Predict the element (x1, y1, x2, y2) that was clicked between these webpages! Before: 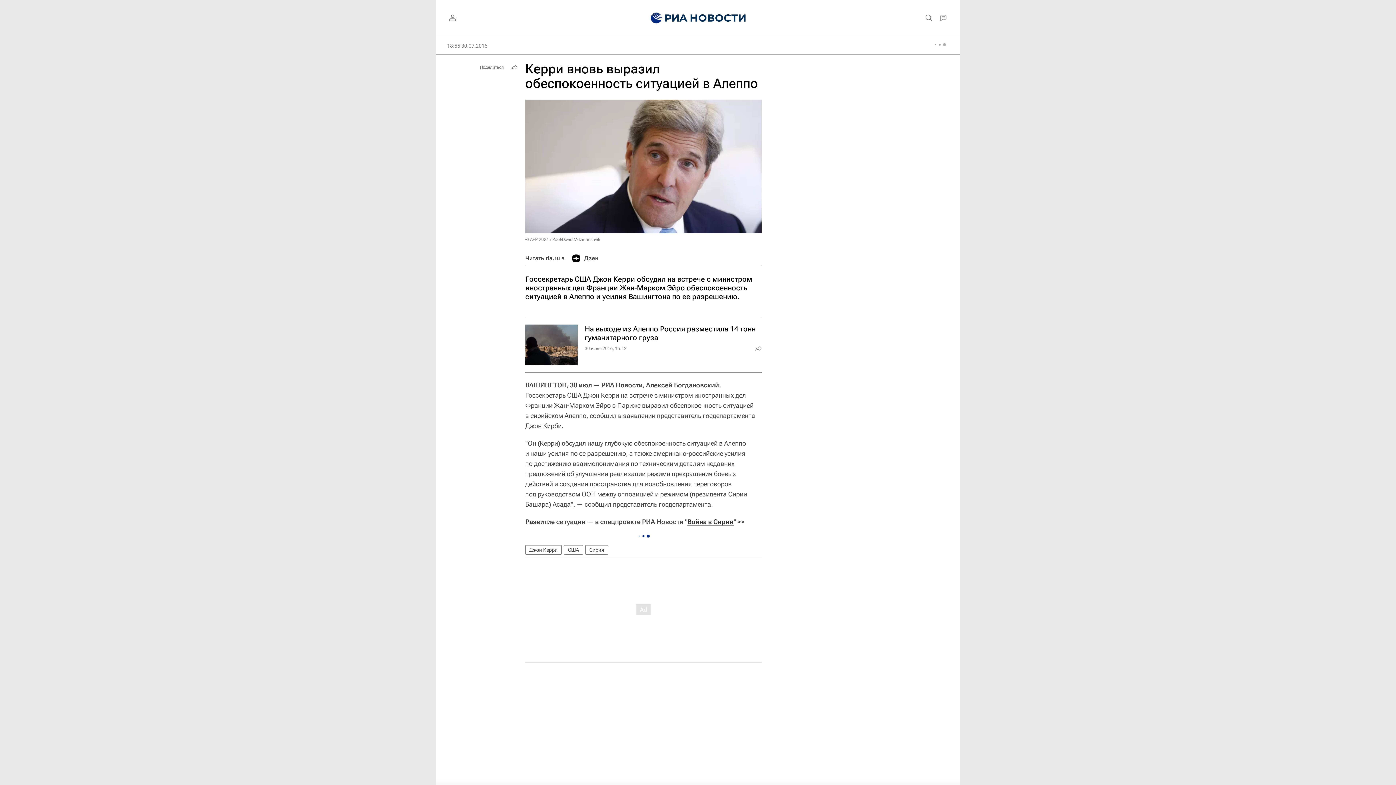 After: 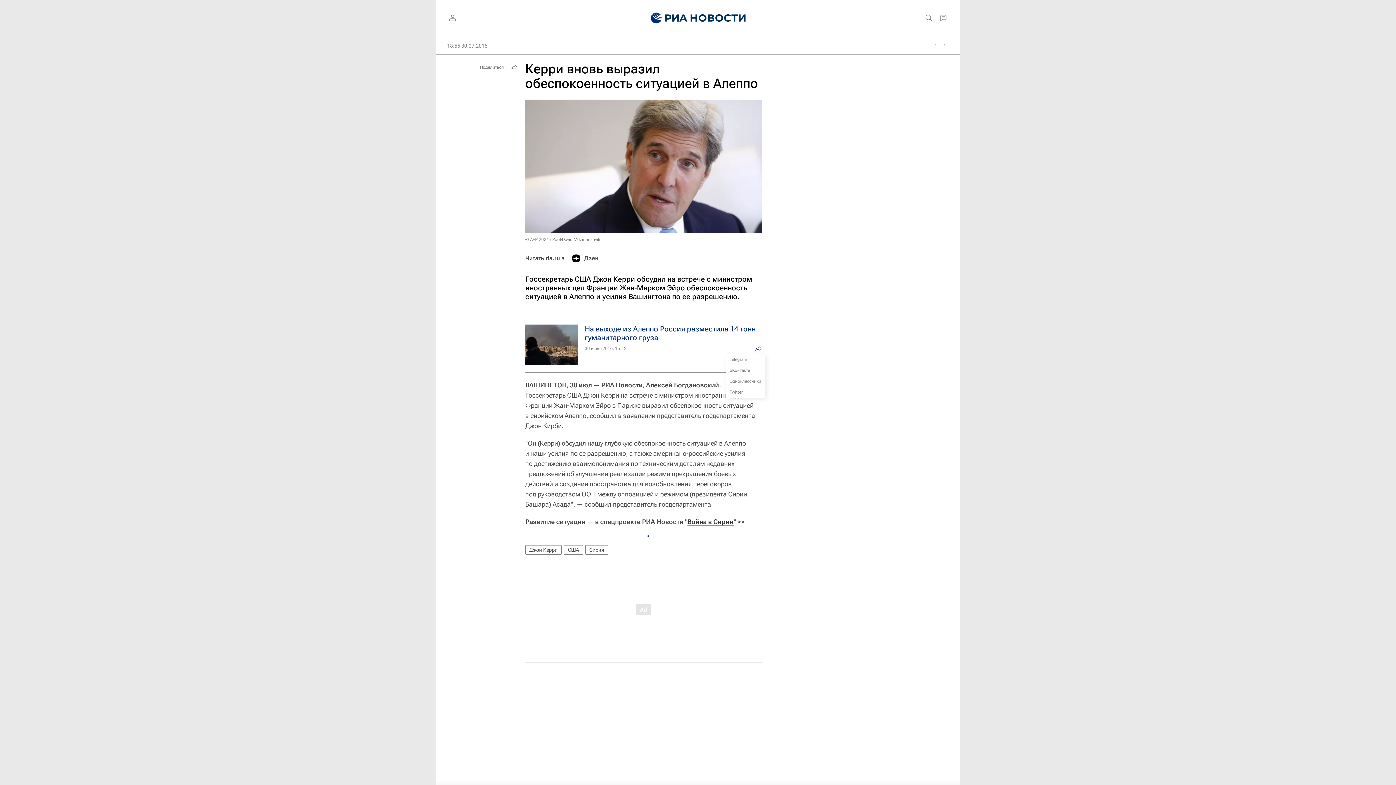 Action: bbox: (753, 343, 764, 354)